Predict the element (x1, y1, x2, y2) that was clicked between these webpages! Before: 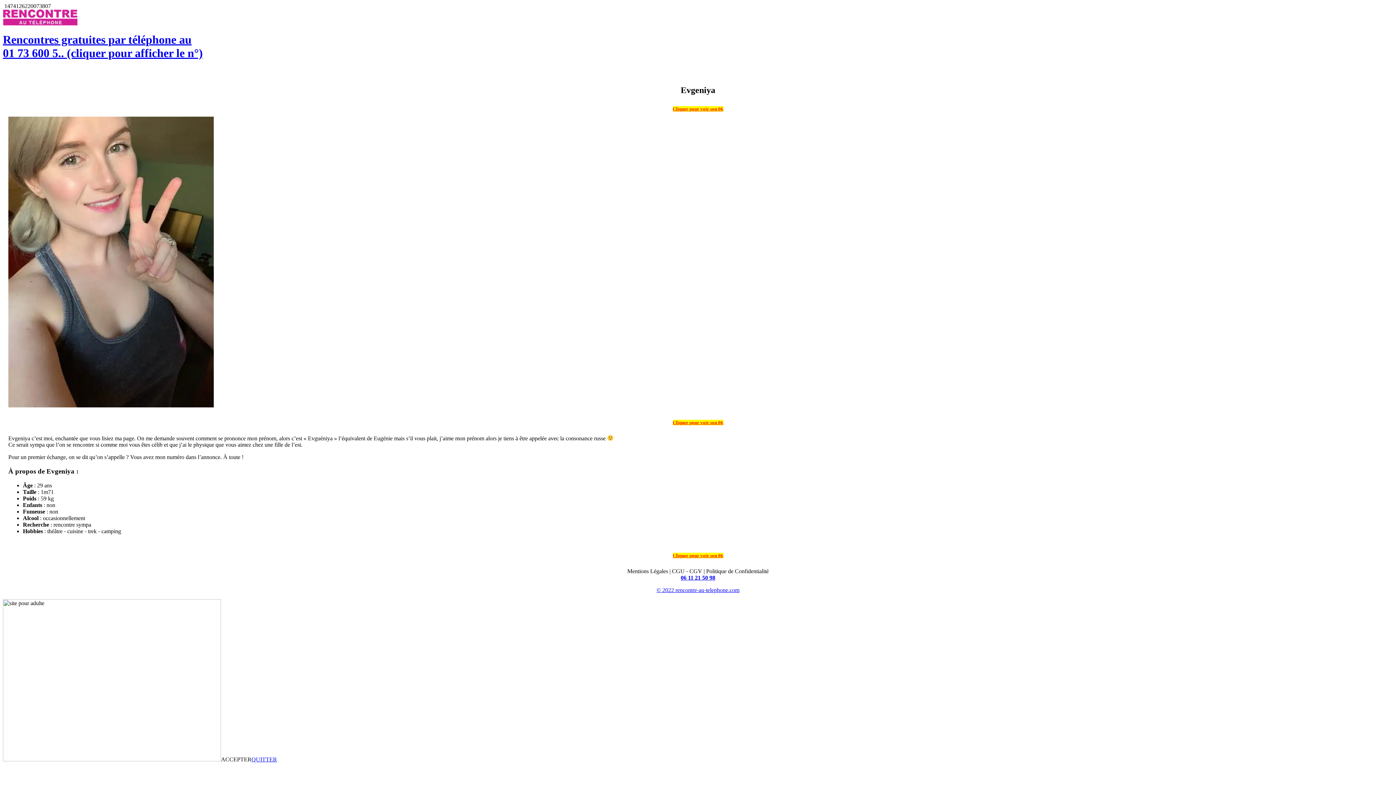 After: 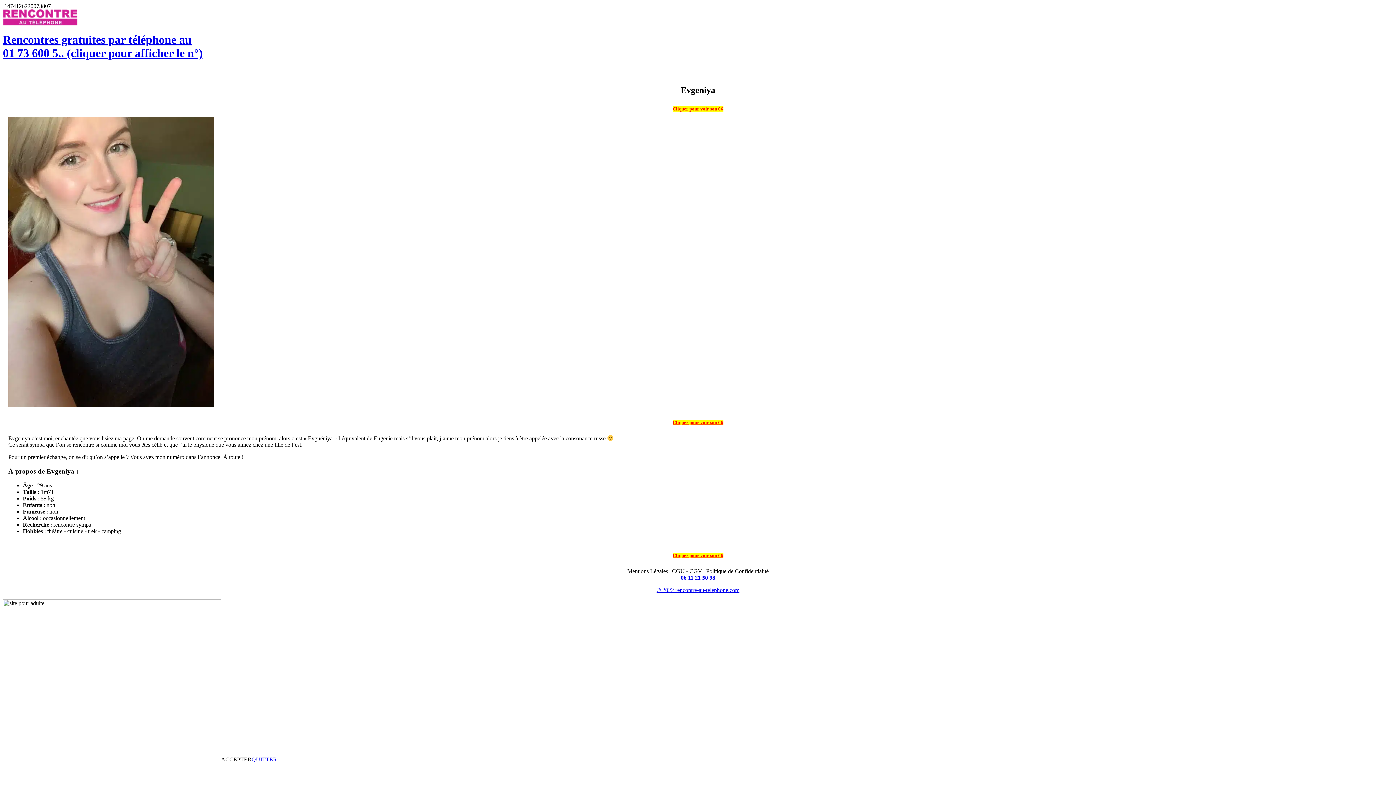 Action: bbox: (672, 106, 723, 111) label: Cliquer pour voir son 06